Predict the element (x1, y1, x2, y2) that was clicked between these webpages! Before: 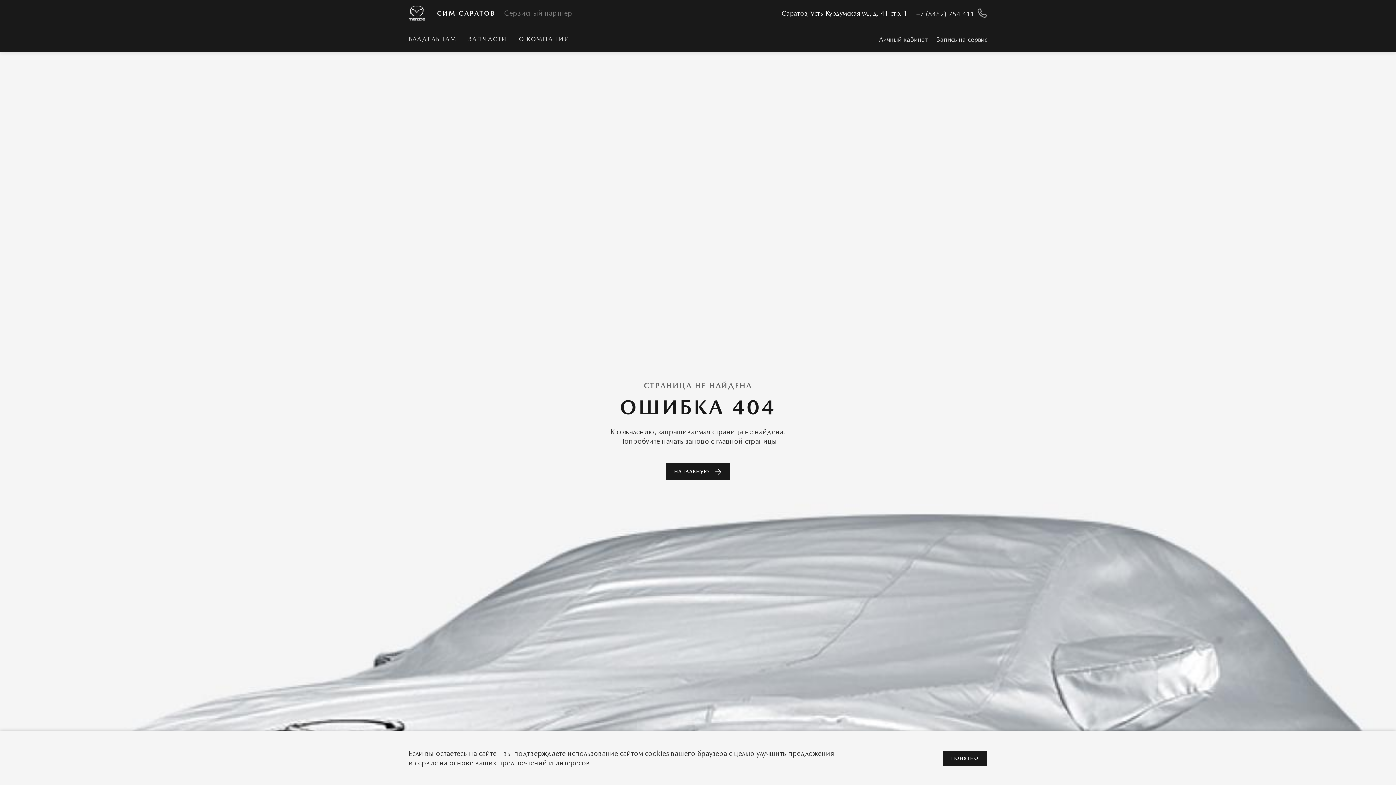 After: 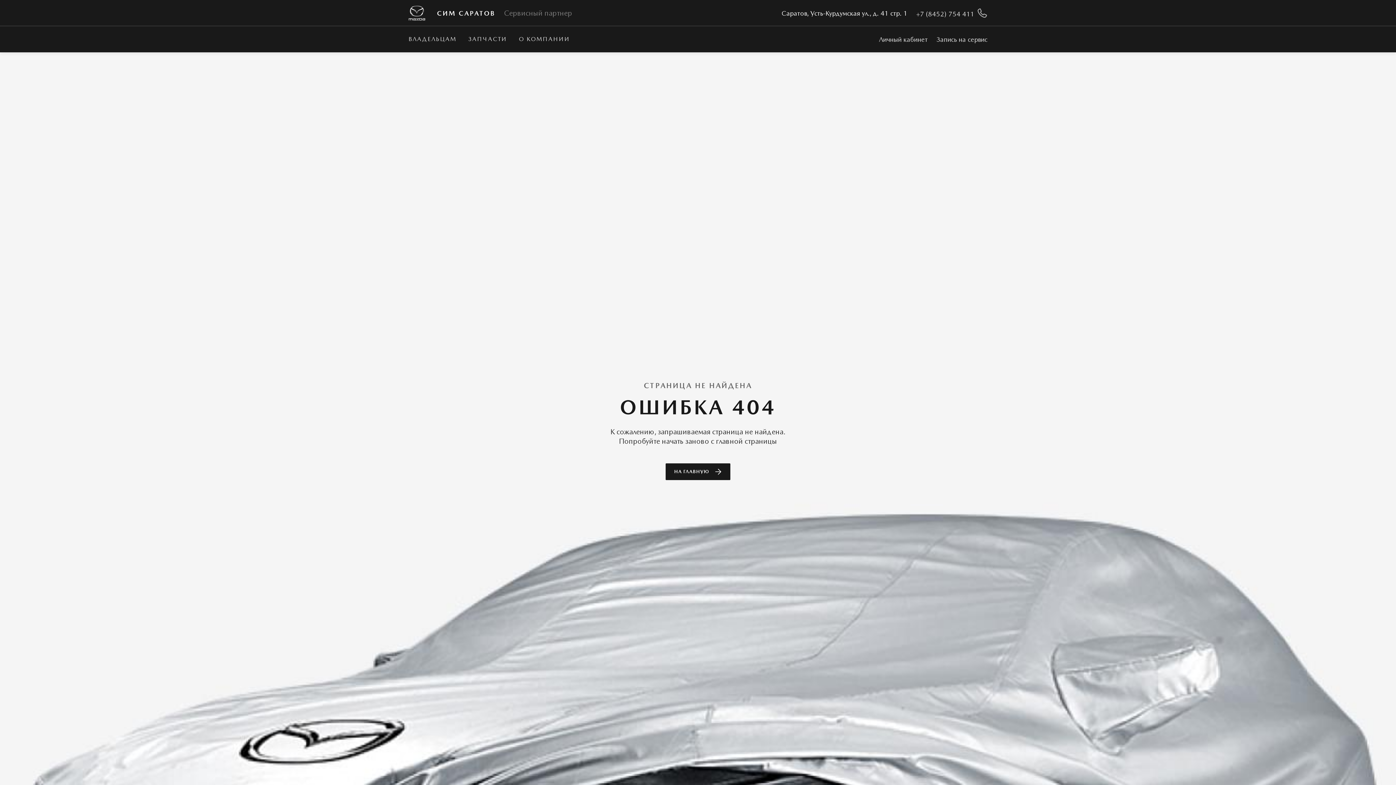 Action: bbox: (942, 751, 987, 766) label: ПОНЯТНО